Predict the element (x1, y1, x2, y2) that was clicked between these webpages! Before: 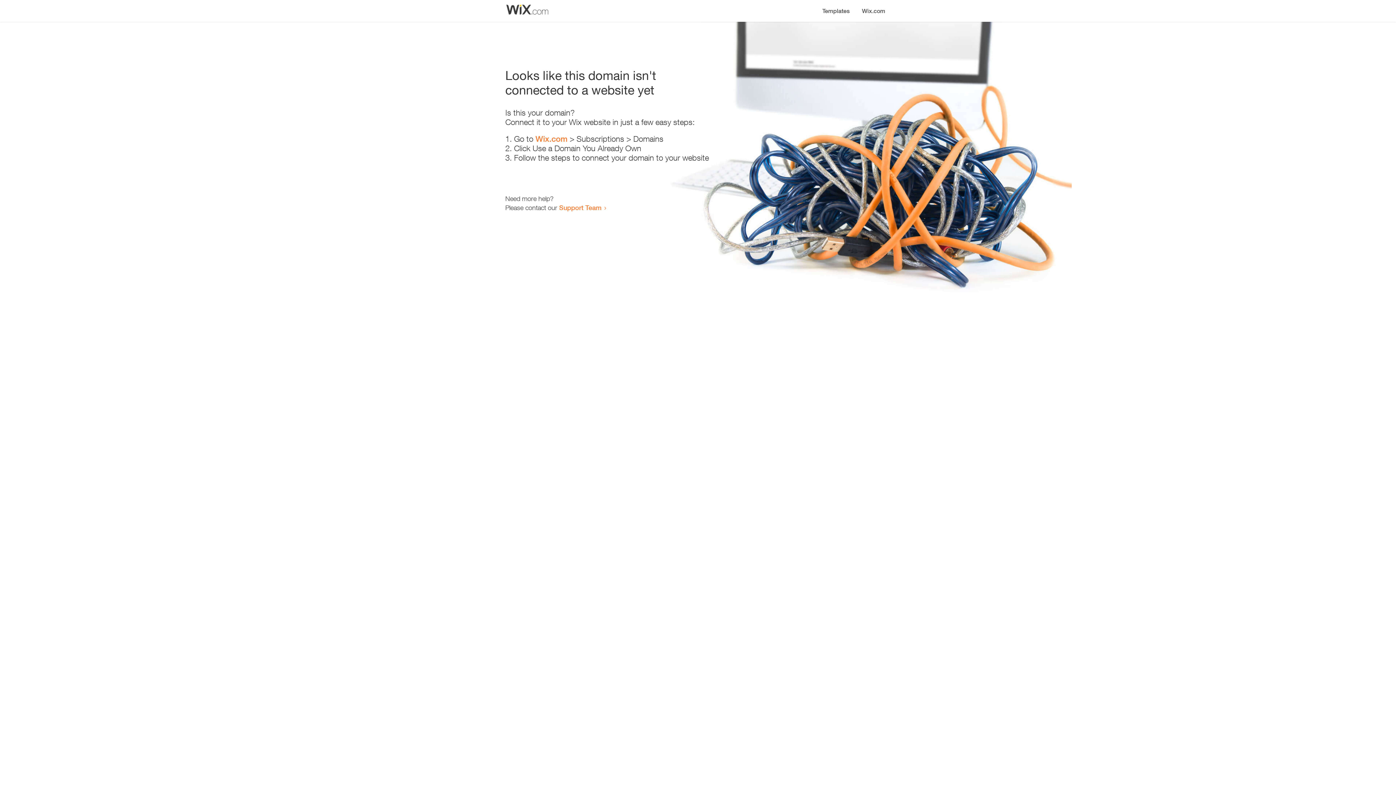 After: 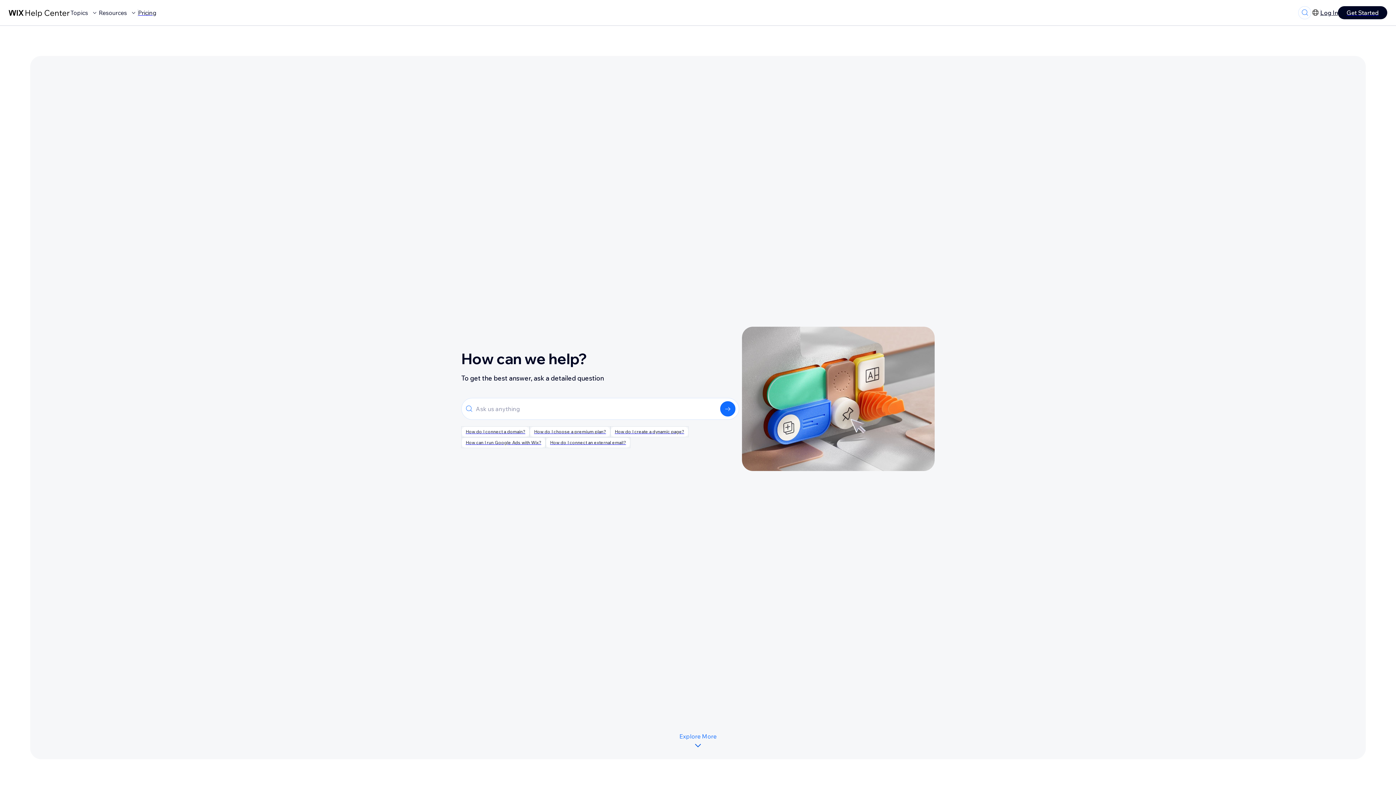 Action: label: Support Team bbox: (559, 203, 601, 211)